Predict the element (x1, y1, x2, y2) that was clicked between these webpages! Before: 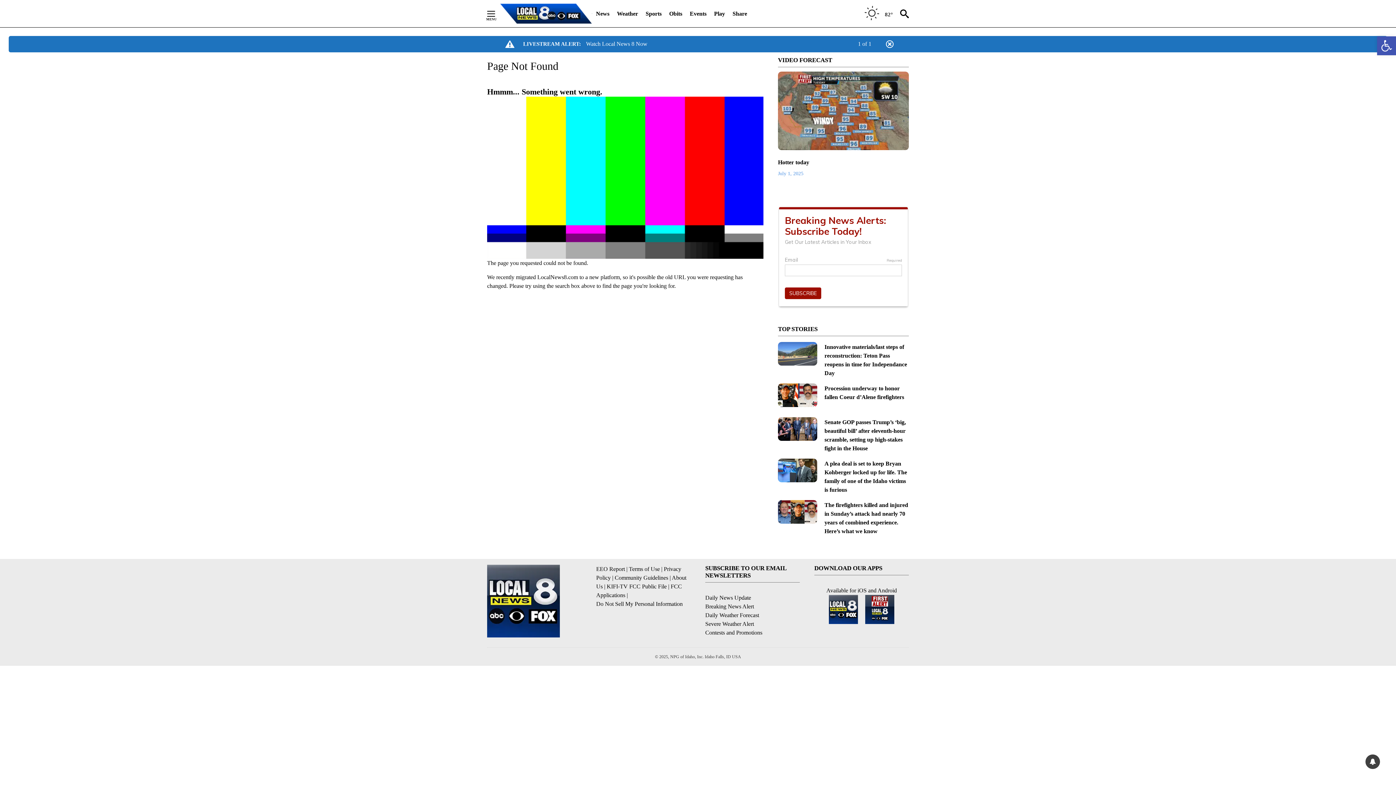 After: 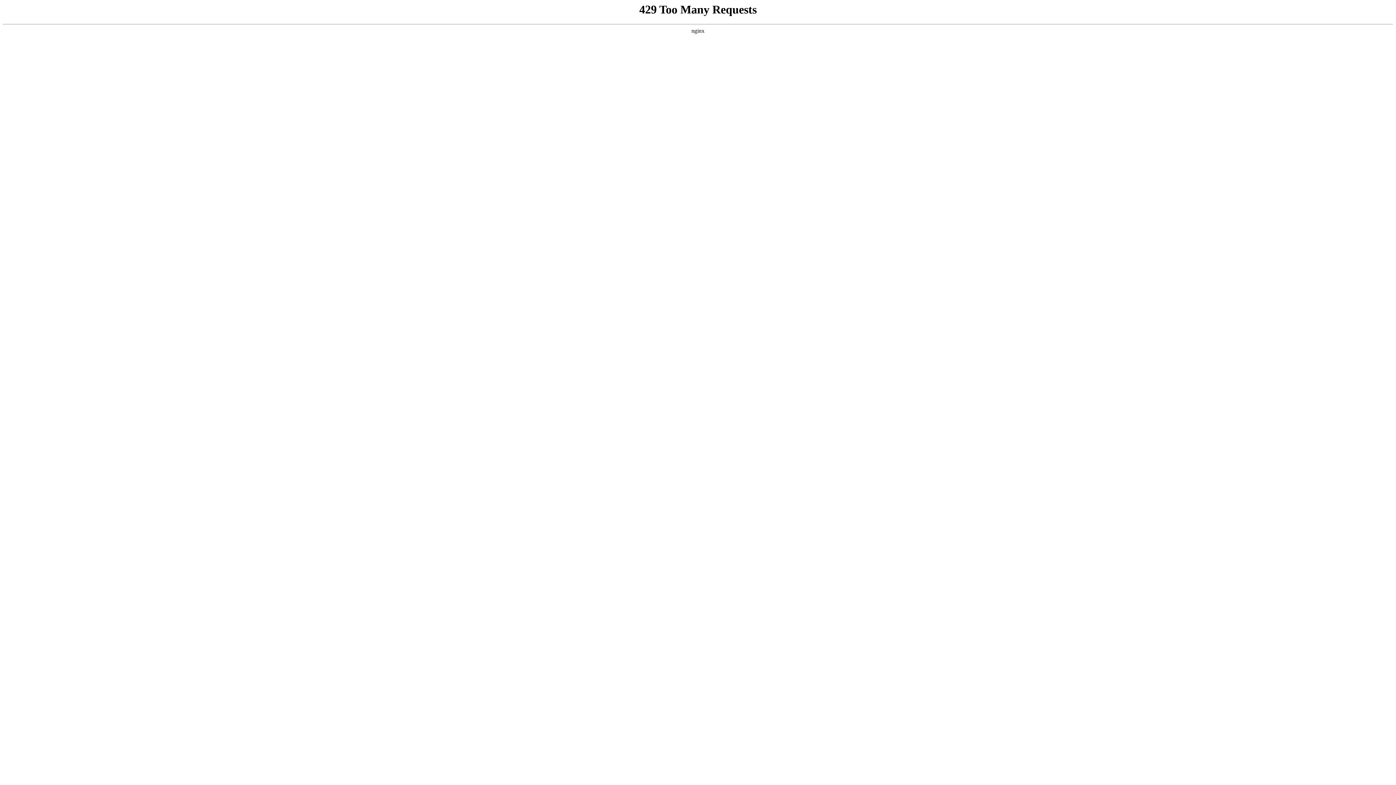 Action: bbox: (596, 601, 682, 607) label: Do Not Sell My Personal Information